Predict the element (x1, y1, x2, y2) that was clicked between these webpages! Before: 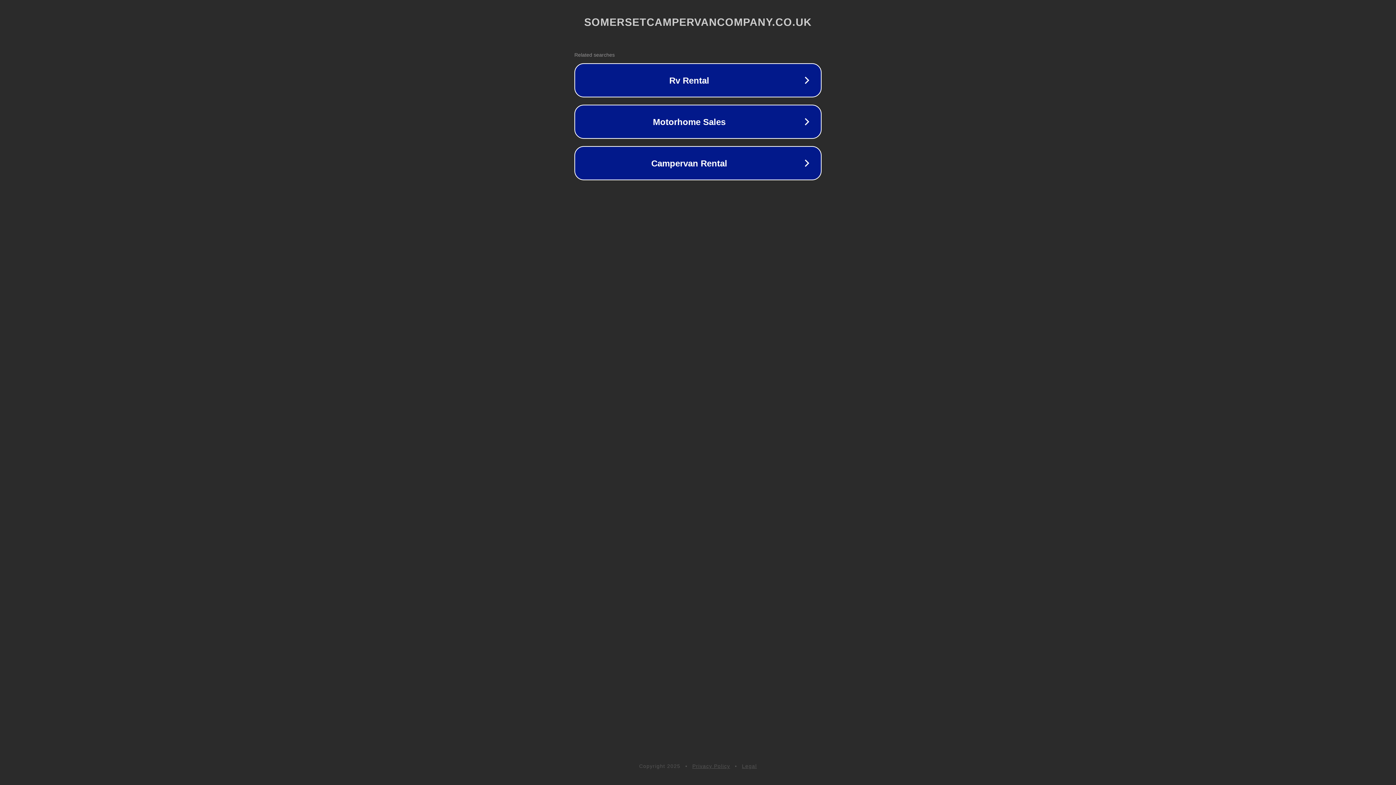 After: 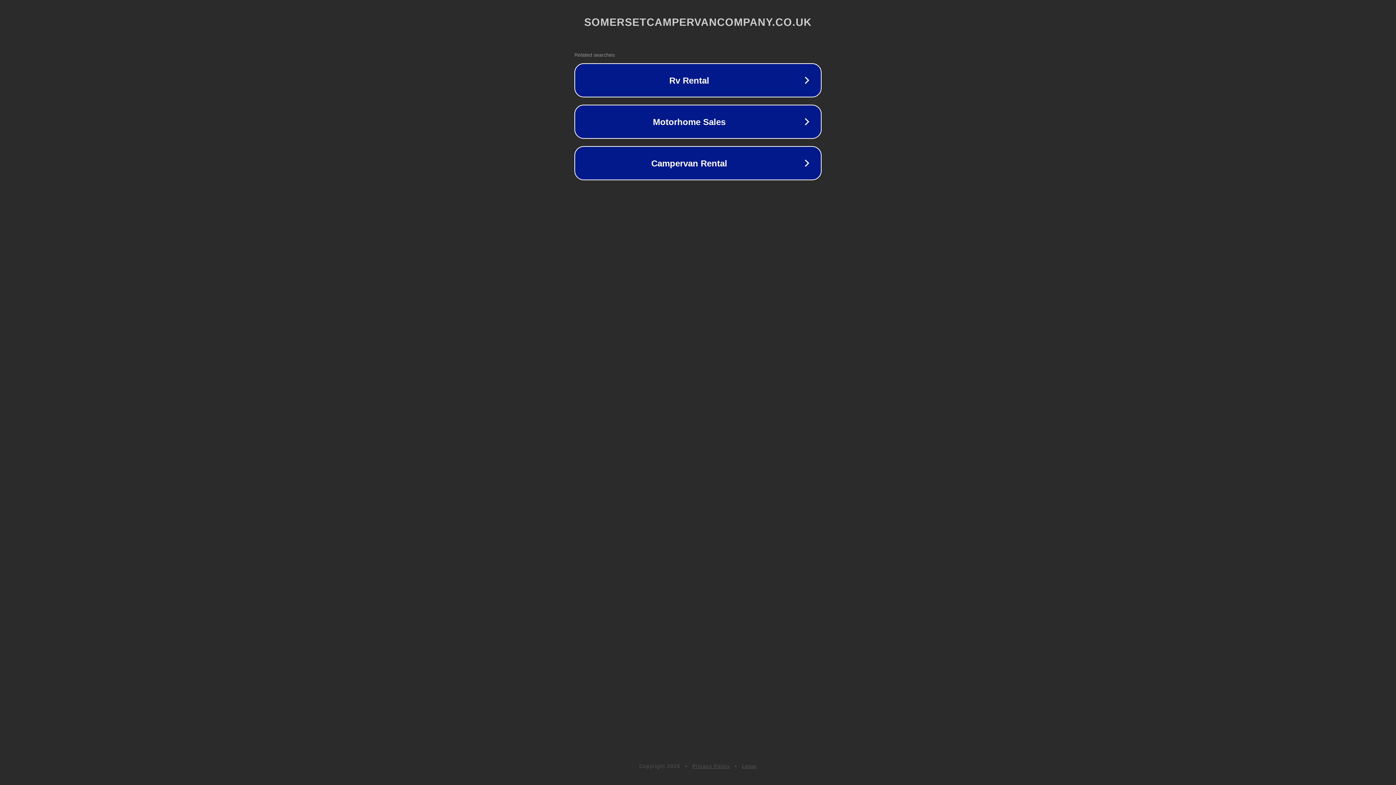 Action: bbox: (742, 763, 757, 769) label: Legal